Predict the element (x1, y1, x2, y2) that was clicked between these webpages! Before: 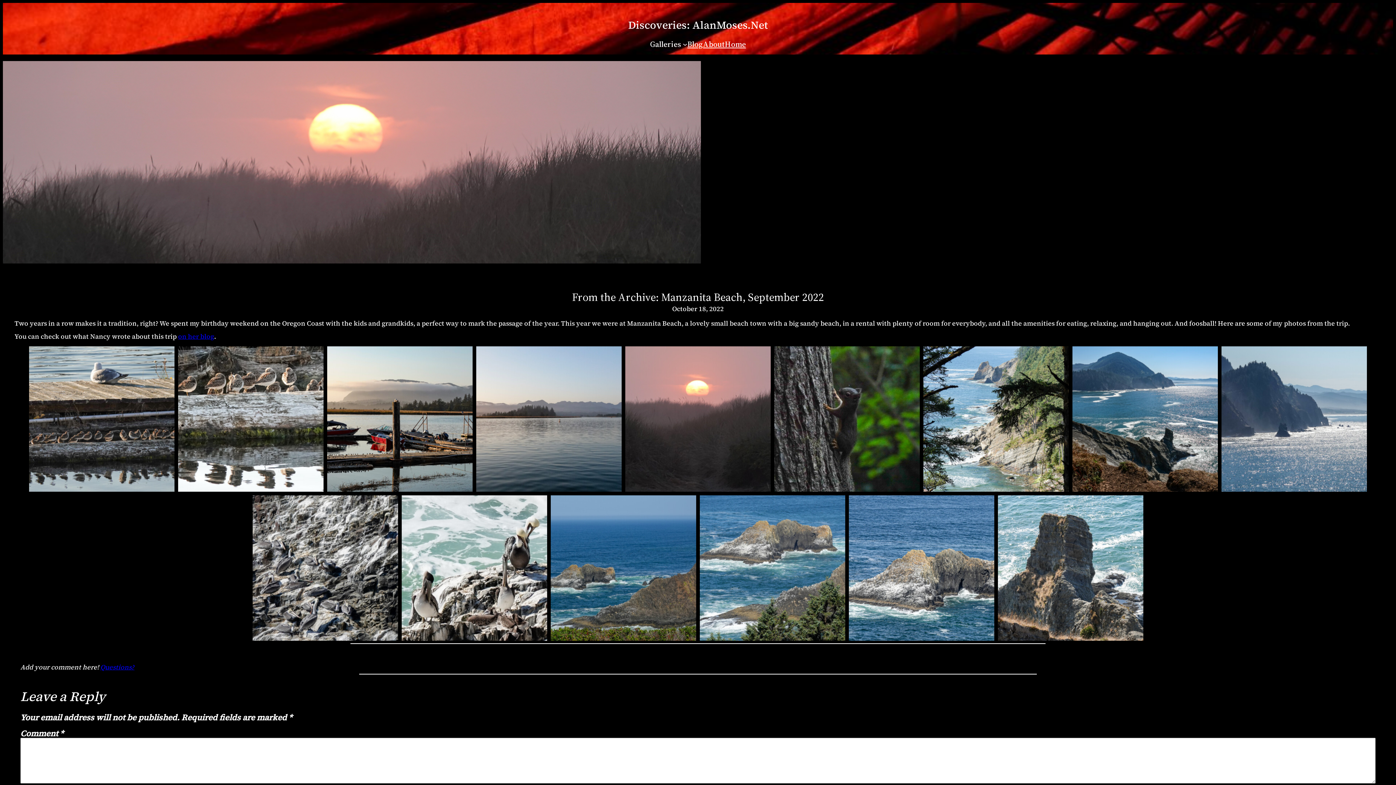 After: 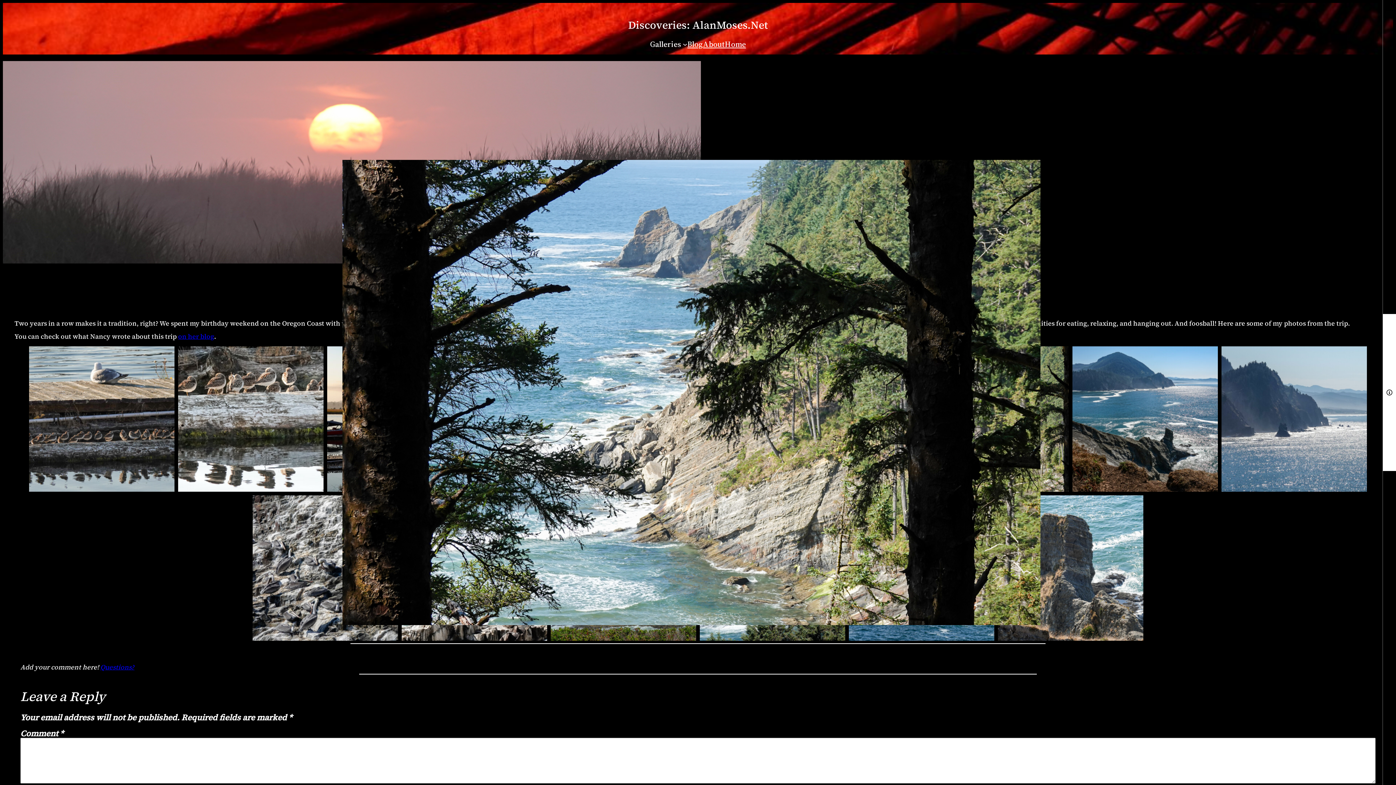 Action: bbox: (923, 346, 1069, 491)